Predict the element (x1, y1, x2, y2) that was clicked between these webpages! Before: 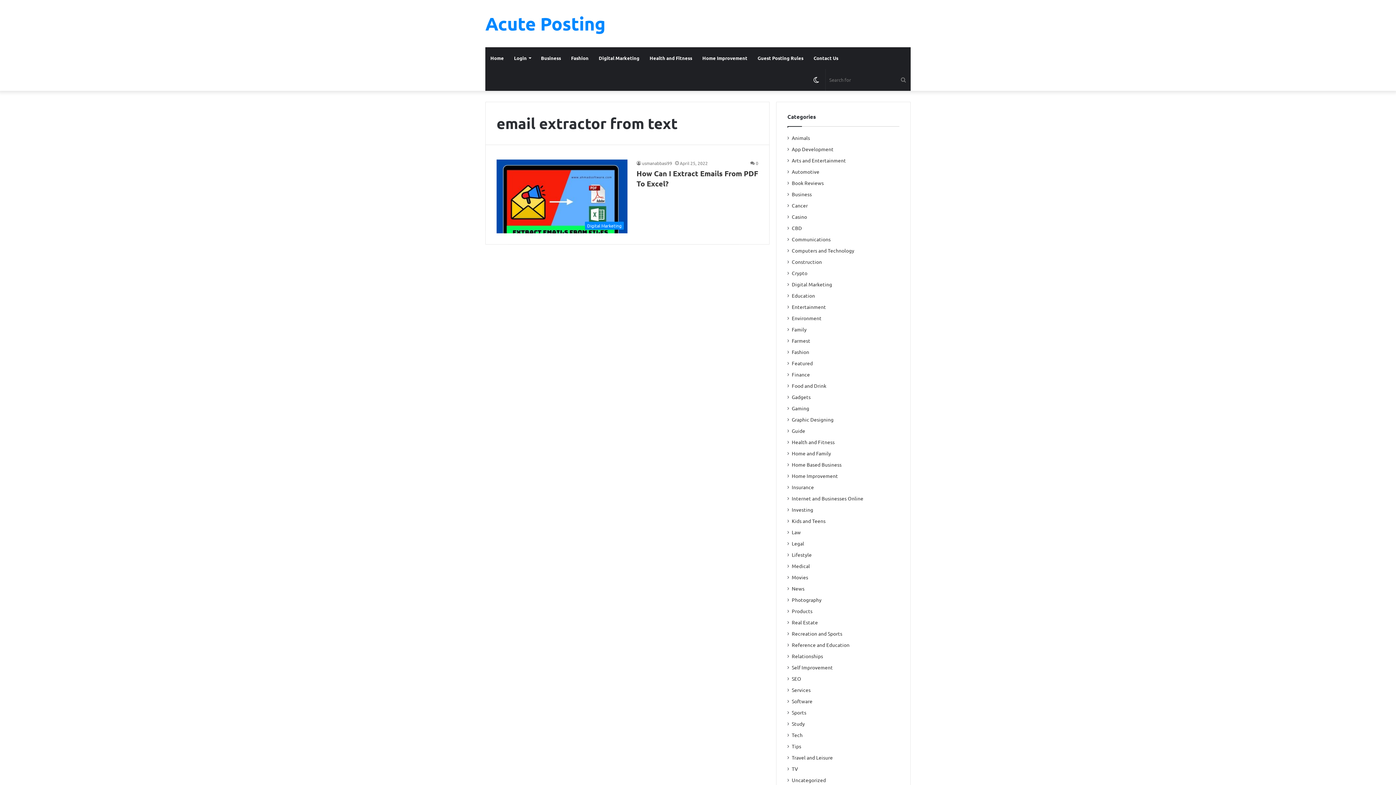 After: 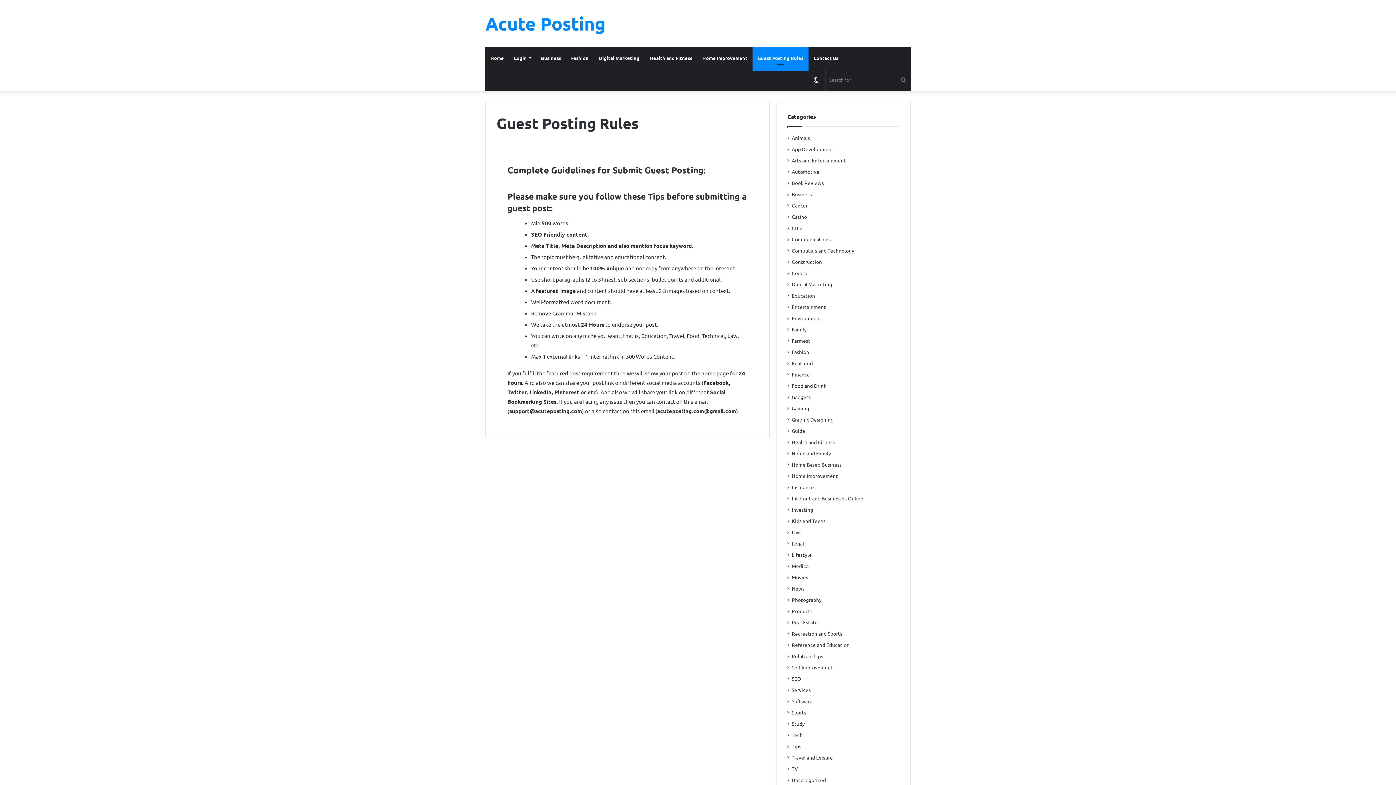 Action: label: Guest Posting Rules bbox: (752, 47, 808, 69)